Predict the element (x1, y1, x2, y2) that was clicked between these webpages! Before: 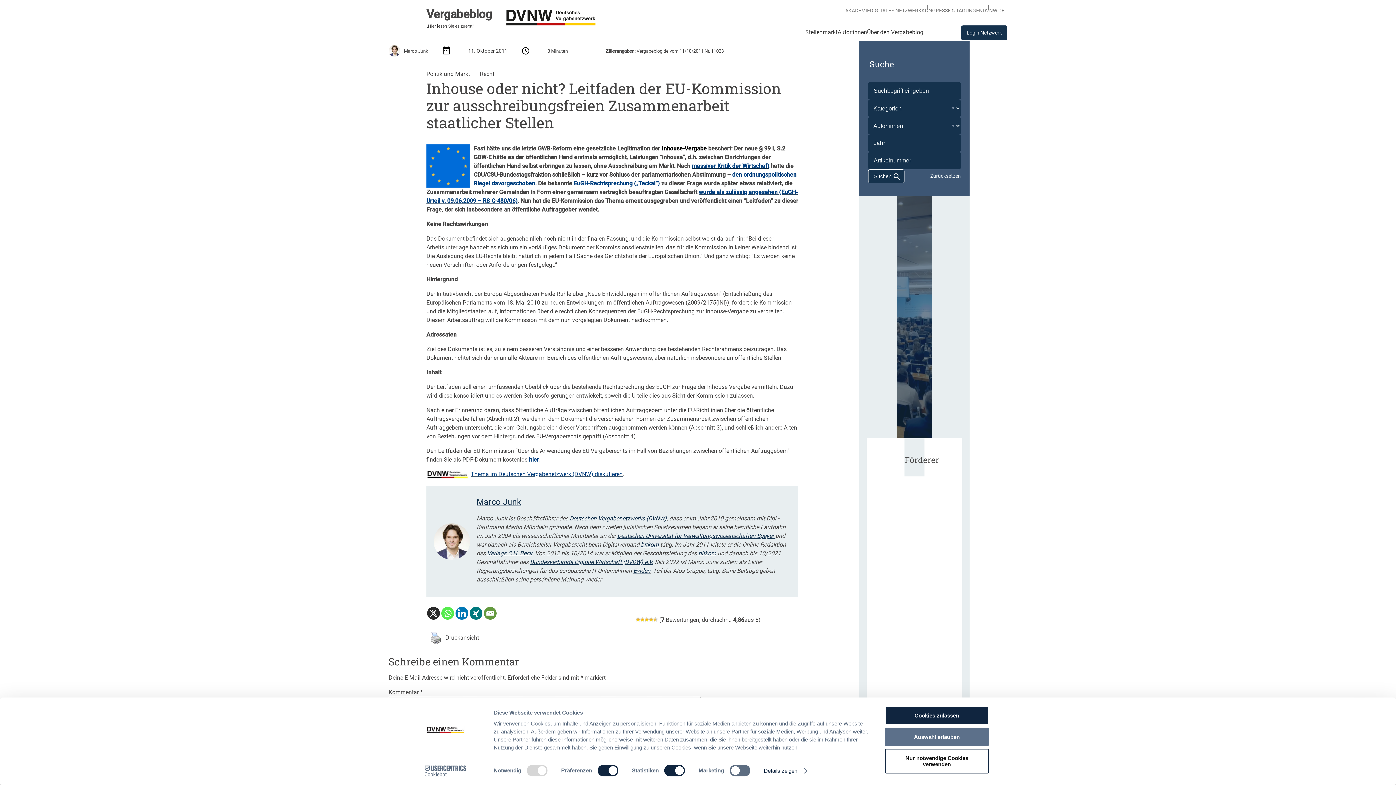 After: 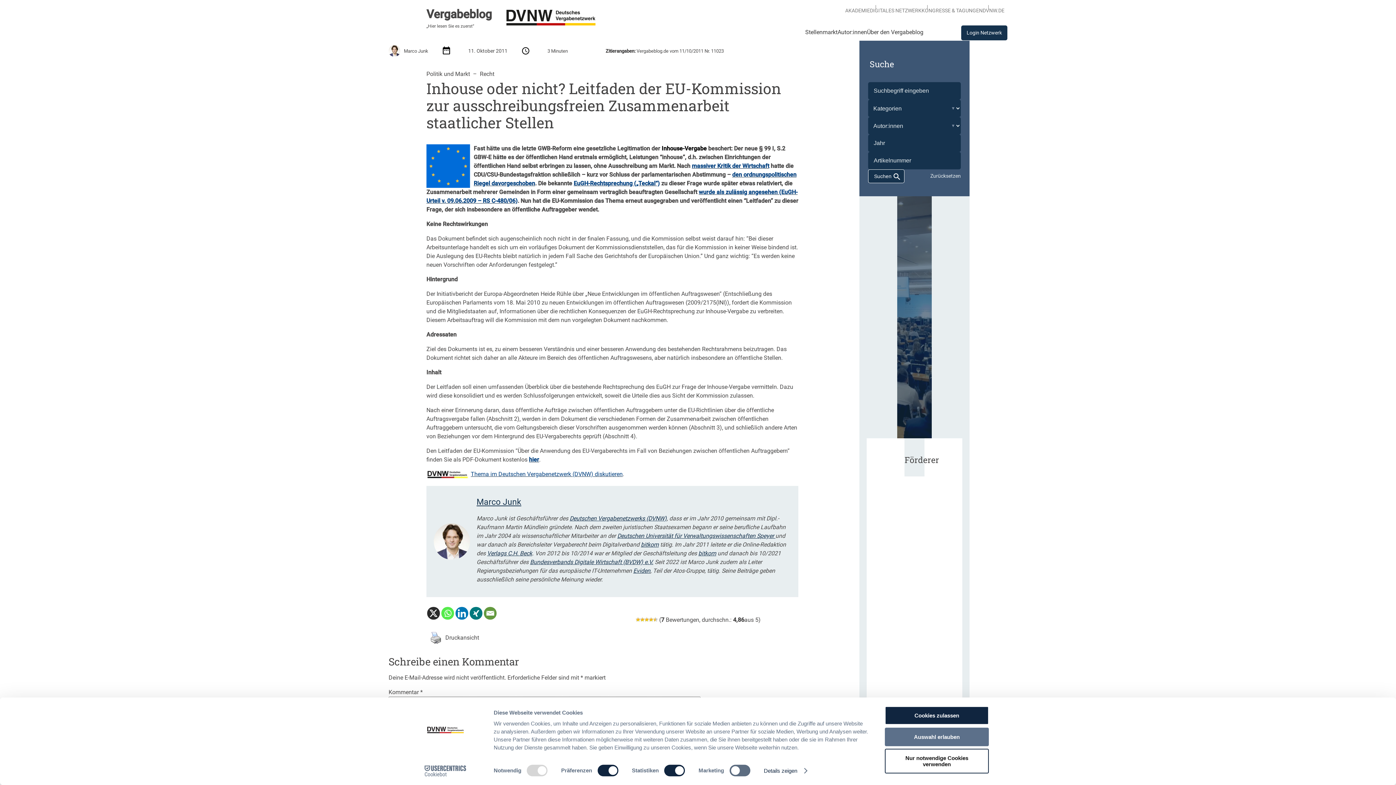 Action: label: Cookiebot - opens in a new window bbox: (413, 765, 477, 776)